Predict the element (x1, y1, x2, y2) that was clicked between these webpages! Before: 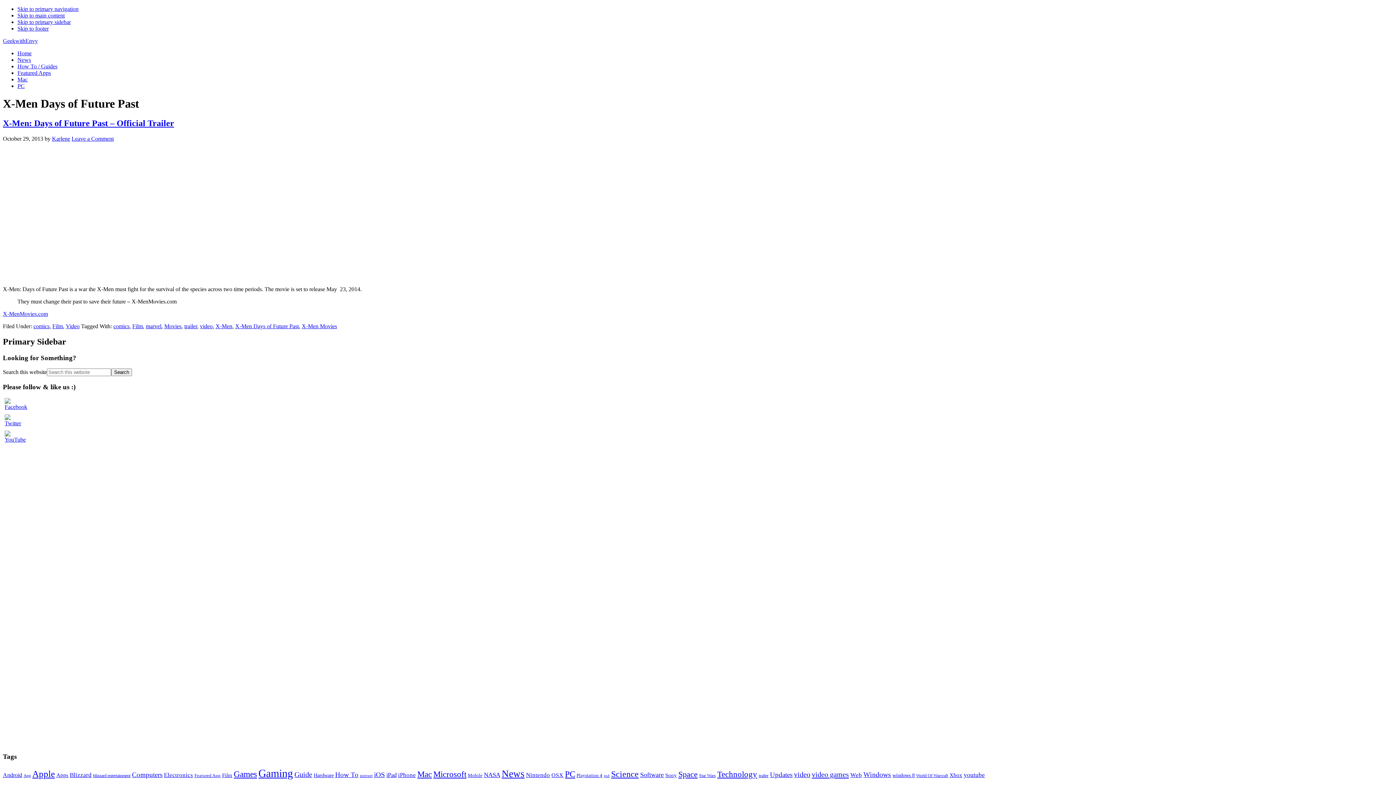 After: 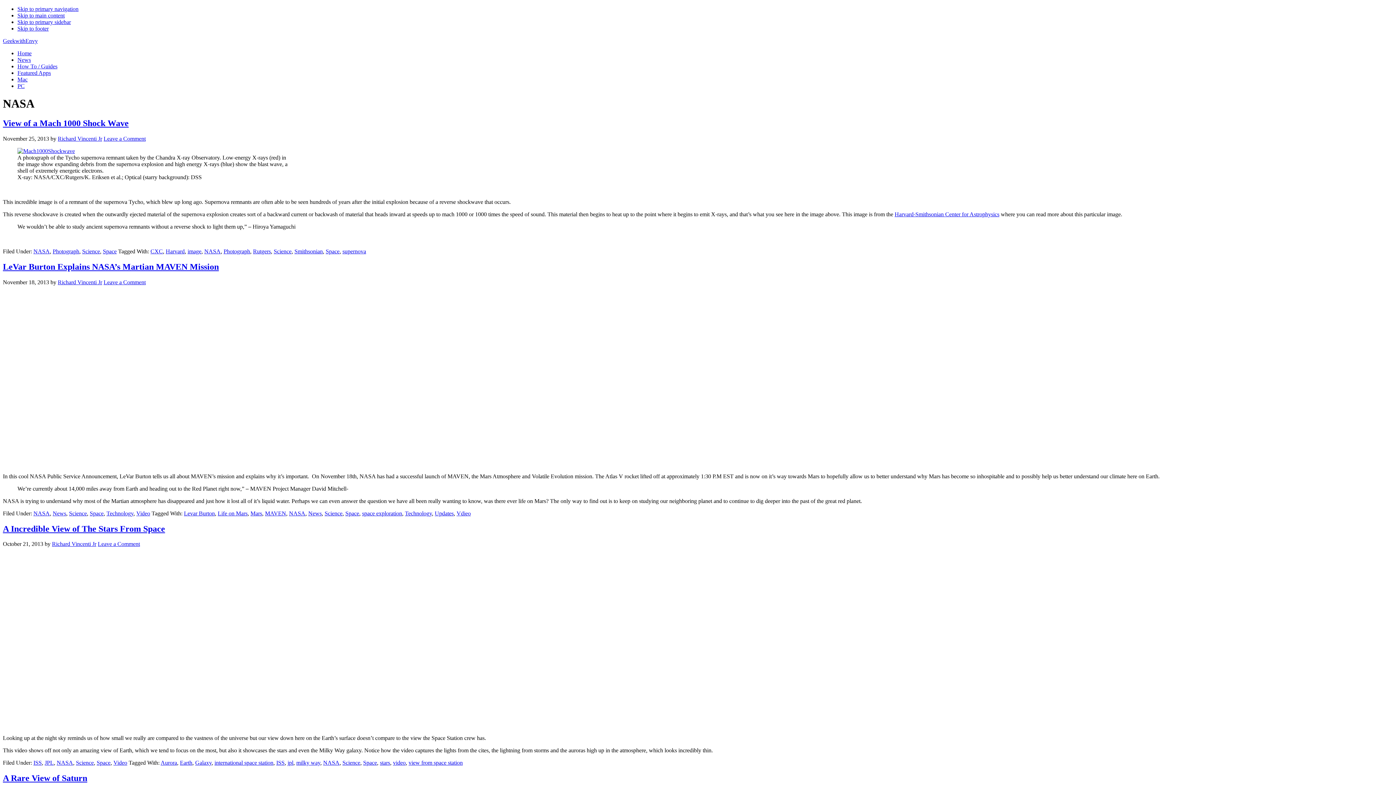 Action: label: NASA (33 items) bbox: (484, 772, 500, 778)